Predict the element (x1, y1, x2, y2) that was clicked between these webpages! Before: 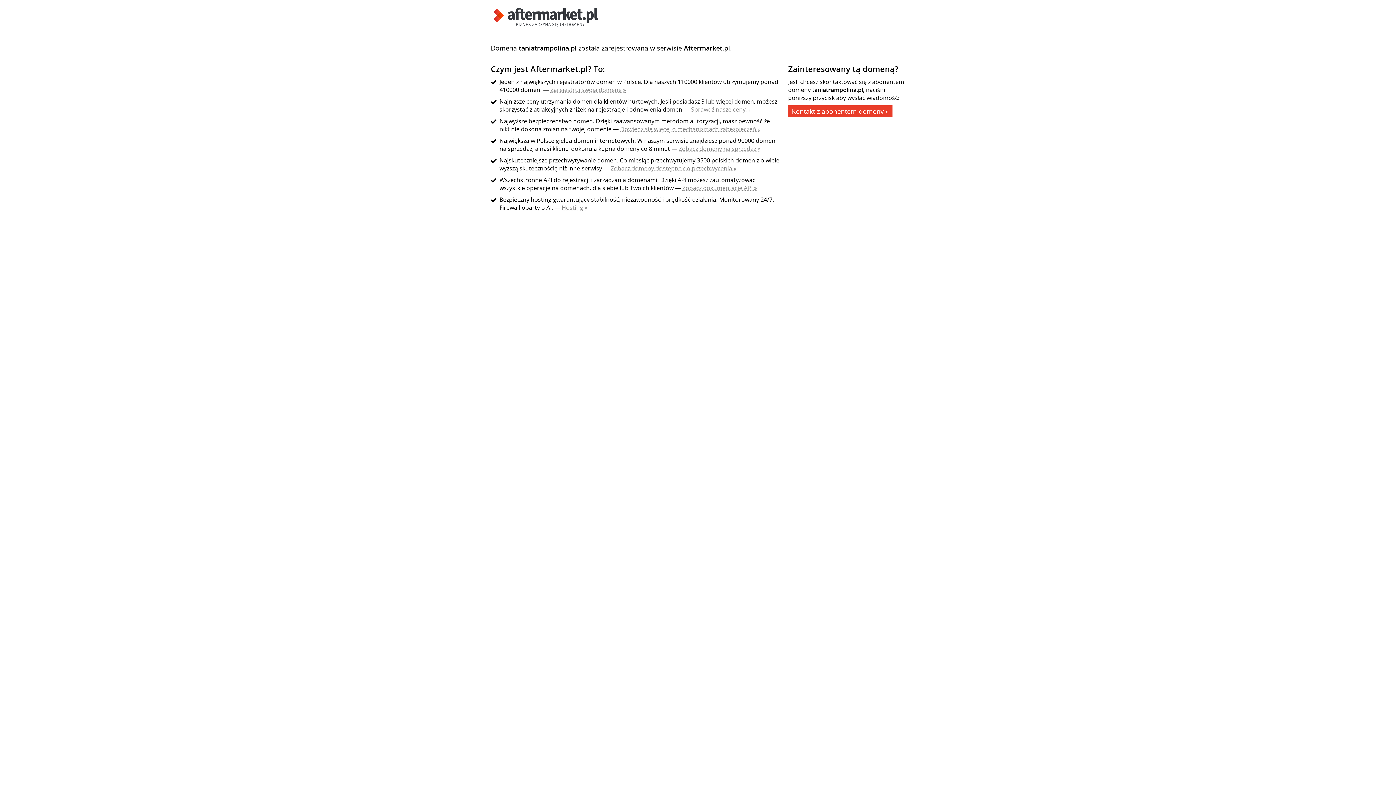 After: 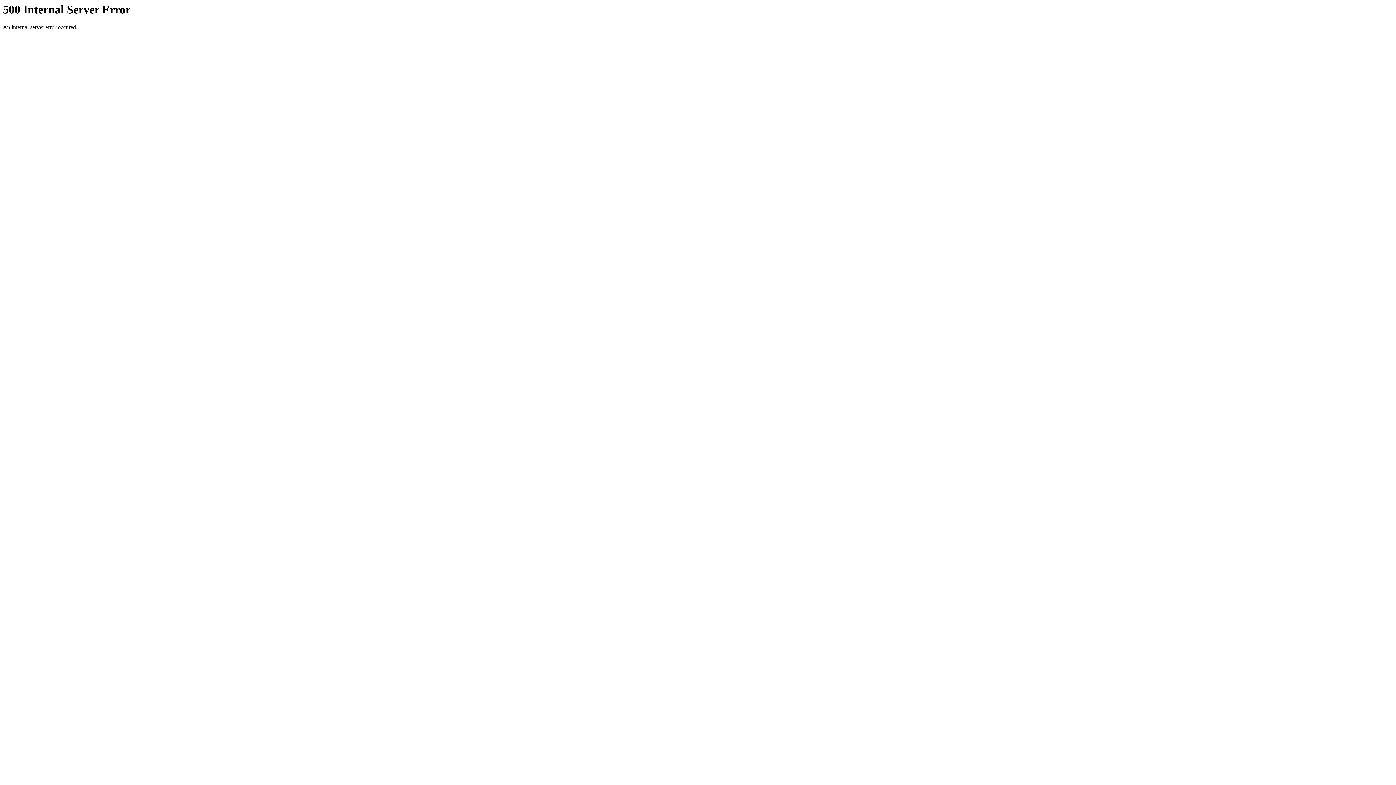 Action: label: Zobacz dokumentację API » bbox: (682, 184, 757, 192)